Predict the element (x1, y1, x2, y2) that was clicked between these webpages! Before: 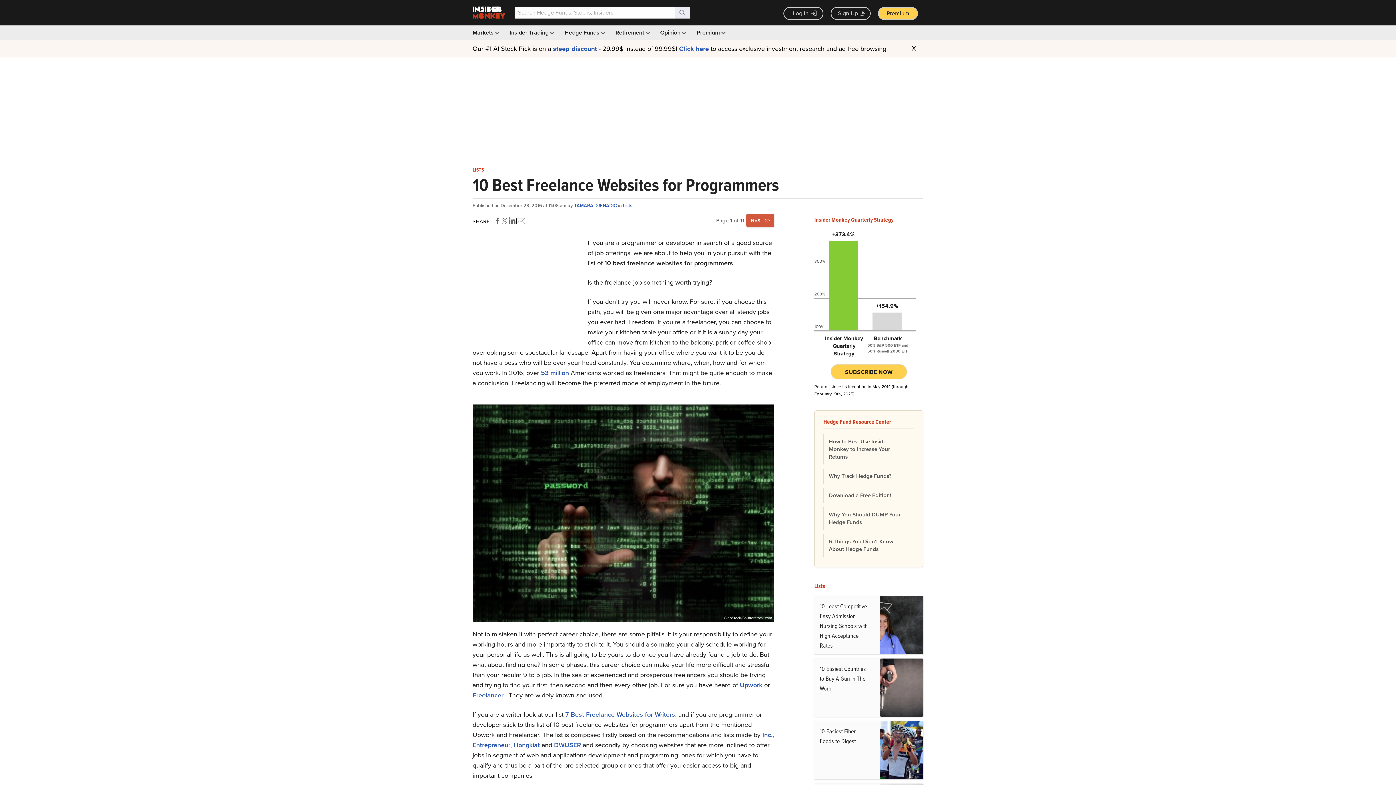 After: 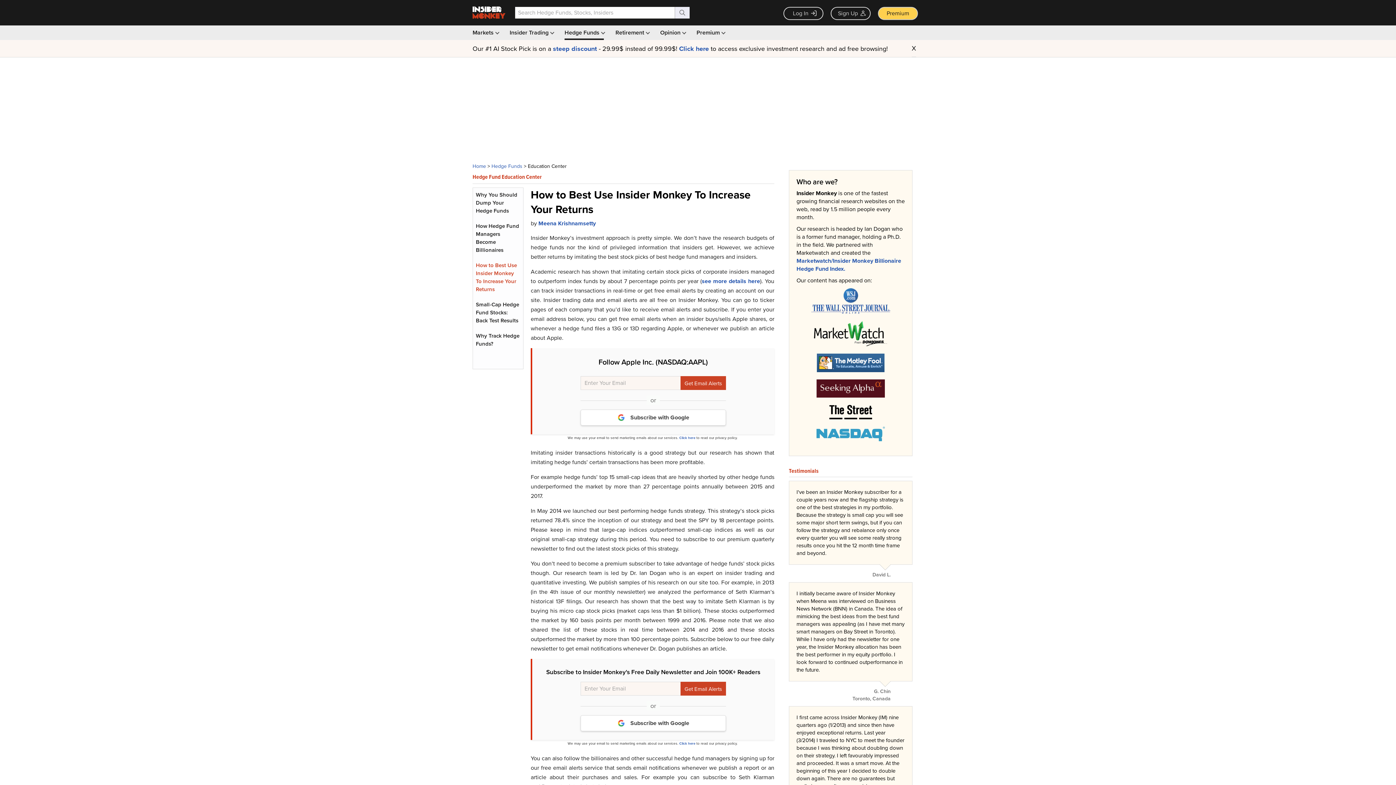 Action: label: How to Best Use Insider Monkey to Increase Your Returns bbox: (823, 434, 914, 464)